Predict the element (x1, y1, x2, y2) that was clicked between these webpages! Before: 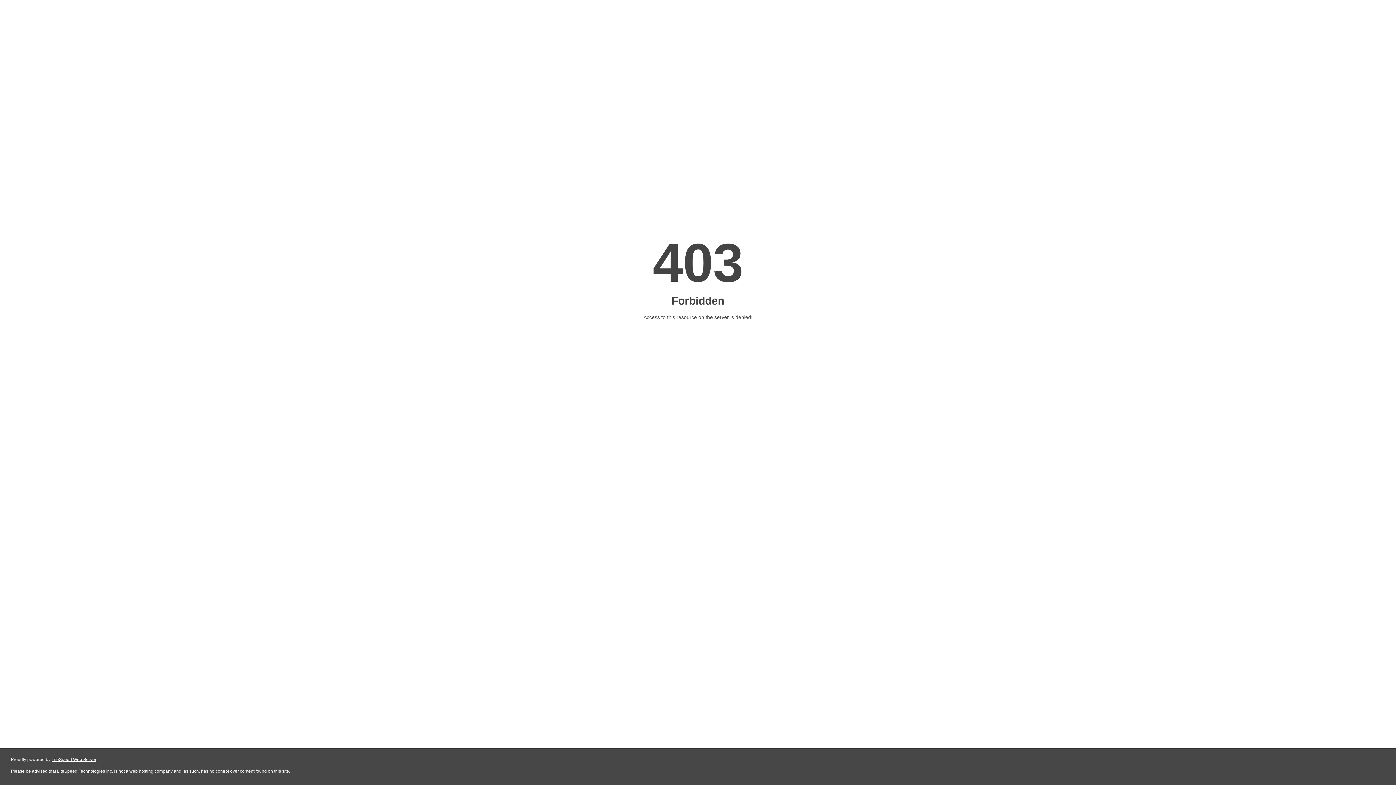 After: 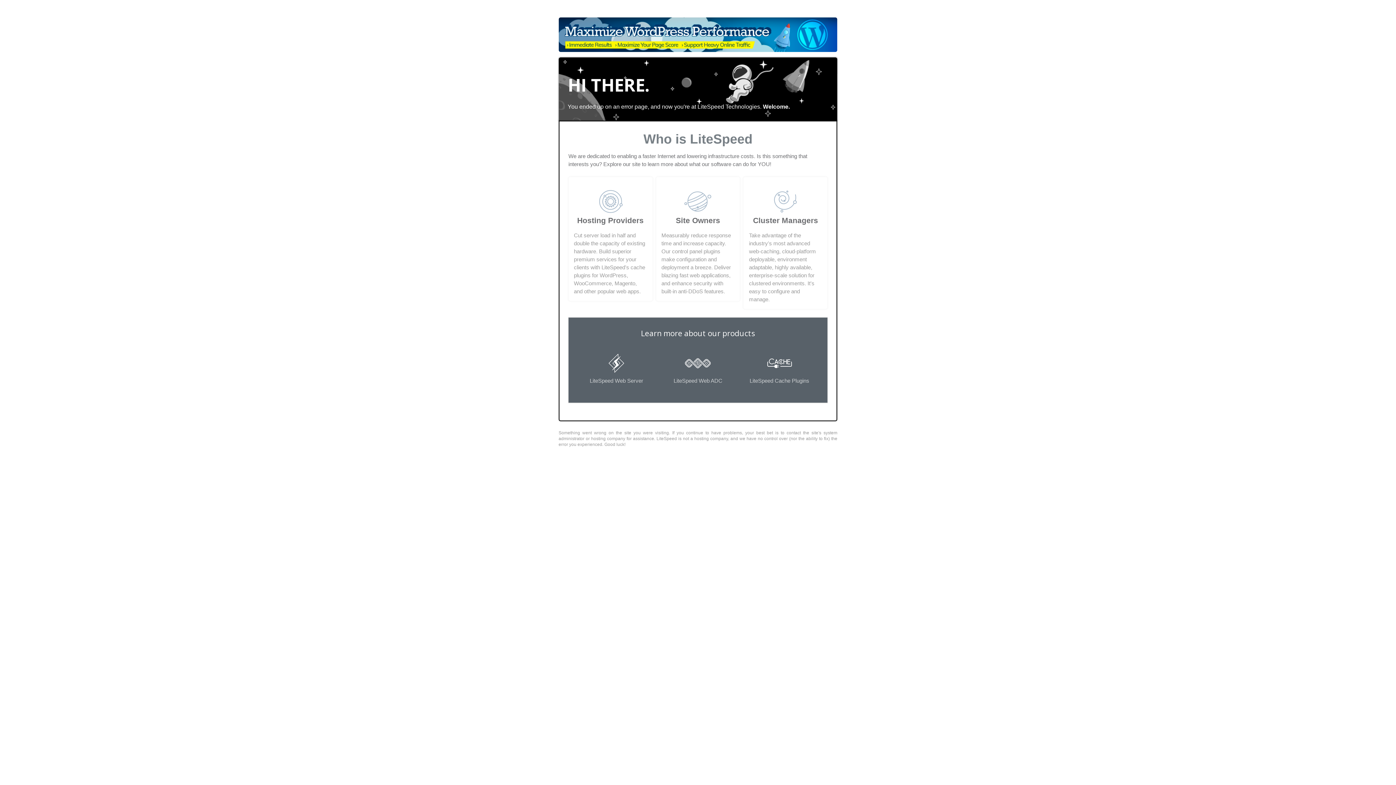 Action: label: LiteSpeed Web Server bbox: (51, 757, 96, 762)